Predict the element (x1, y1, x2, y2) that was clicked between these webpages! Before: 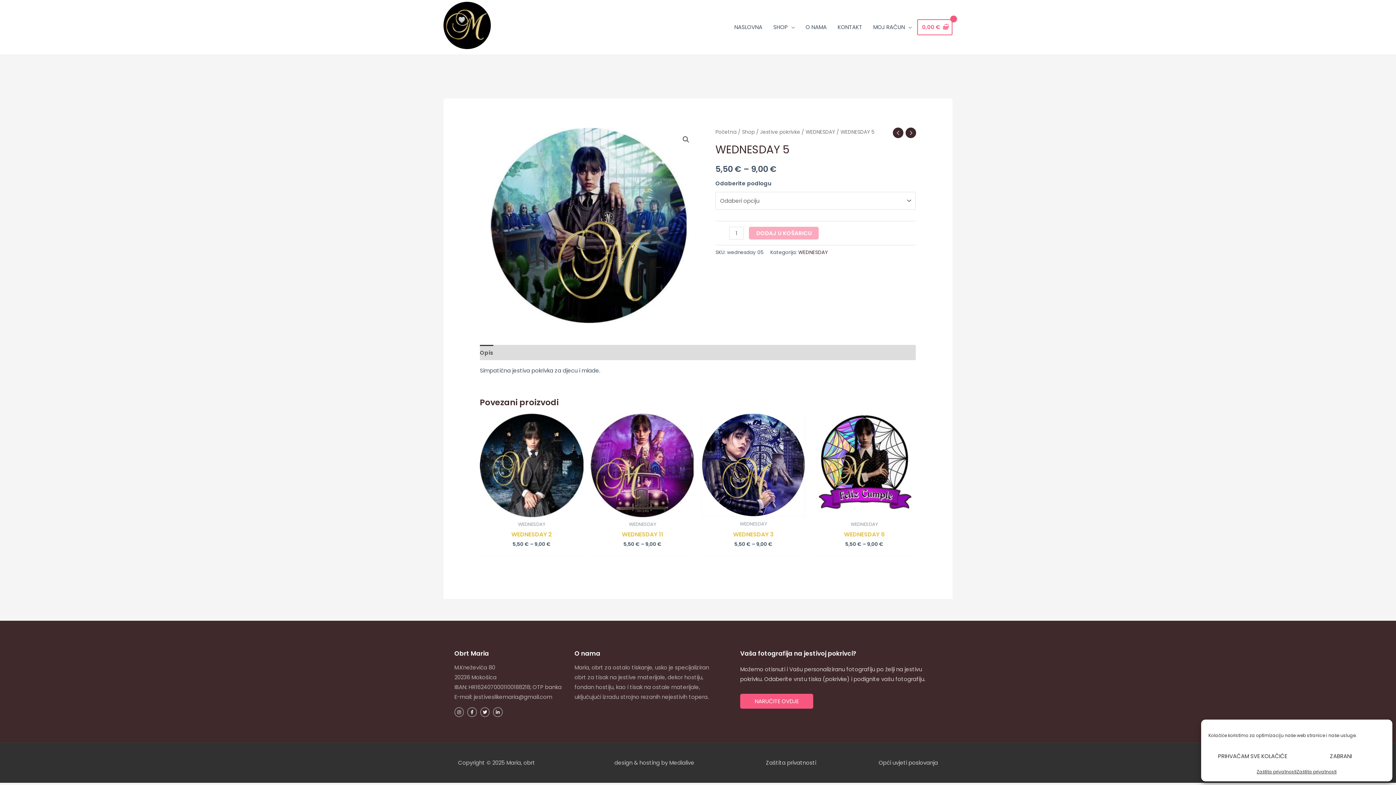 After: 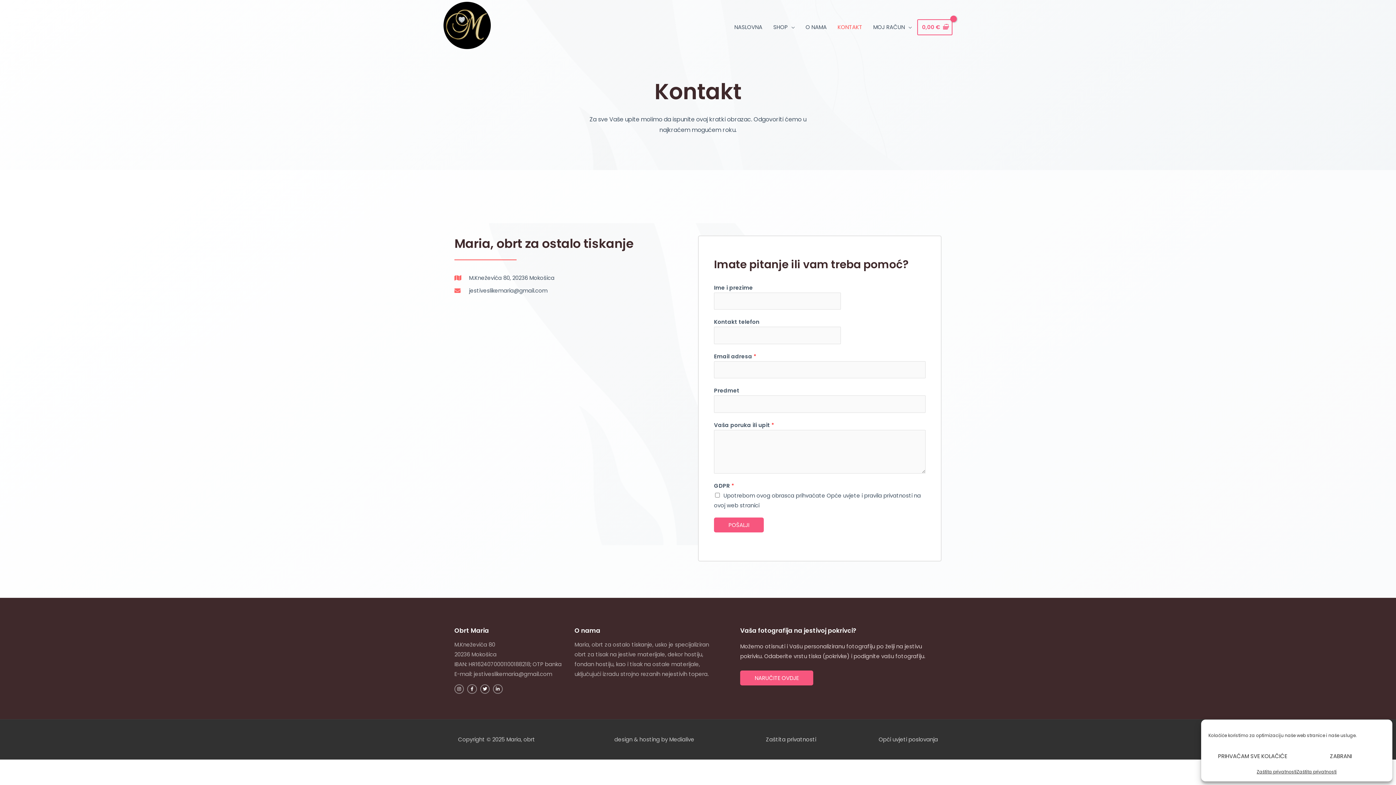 Action: label: KONTAKT bbox: (832, 16, 868, 38)